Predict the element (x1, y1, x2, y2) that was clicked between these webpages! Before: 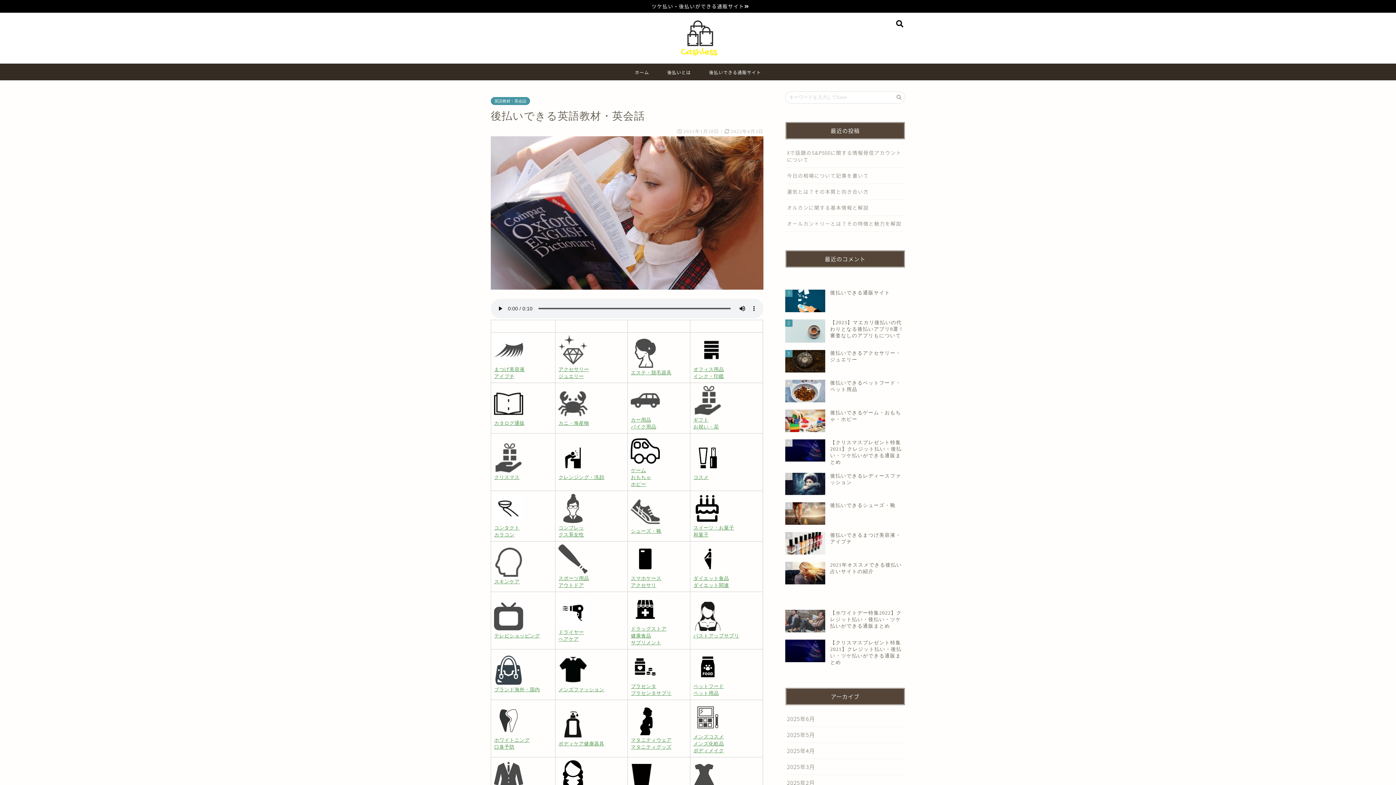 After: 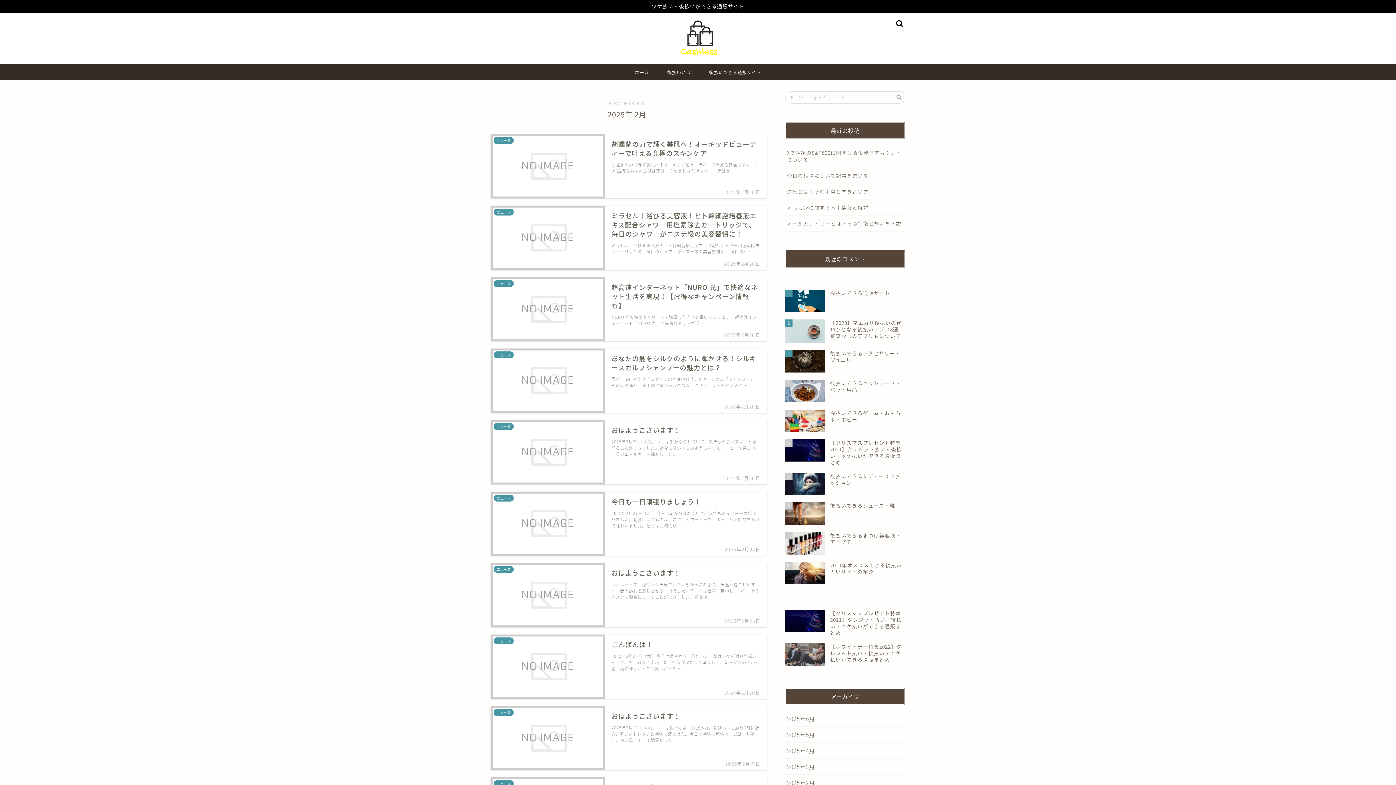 Action: bbox: (785, 775, 905, 791) label: 2025年2月